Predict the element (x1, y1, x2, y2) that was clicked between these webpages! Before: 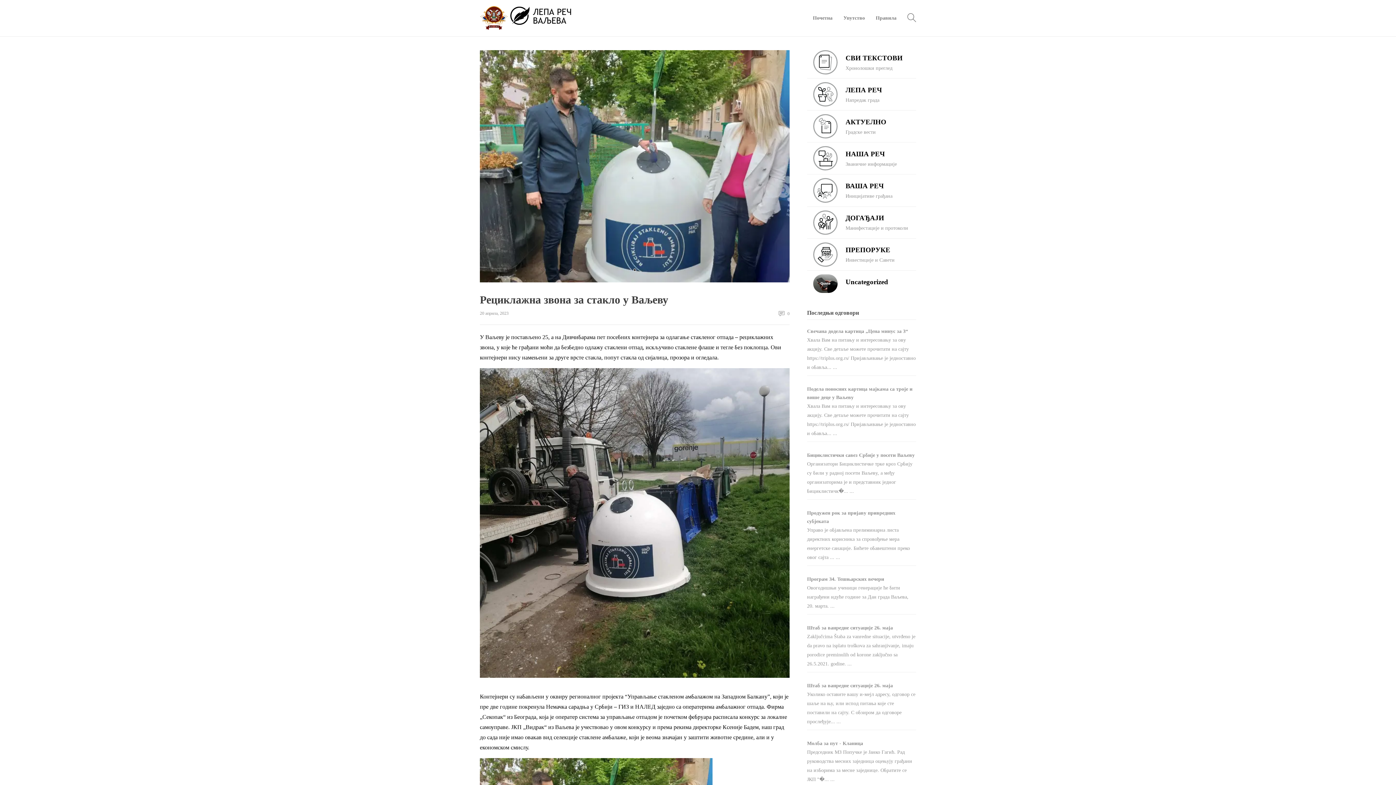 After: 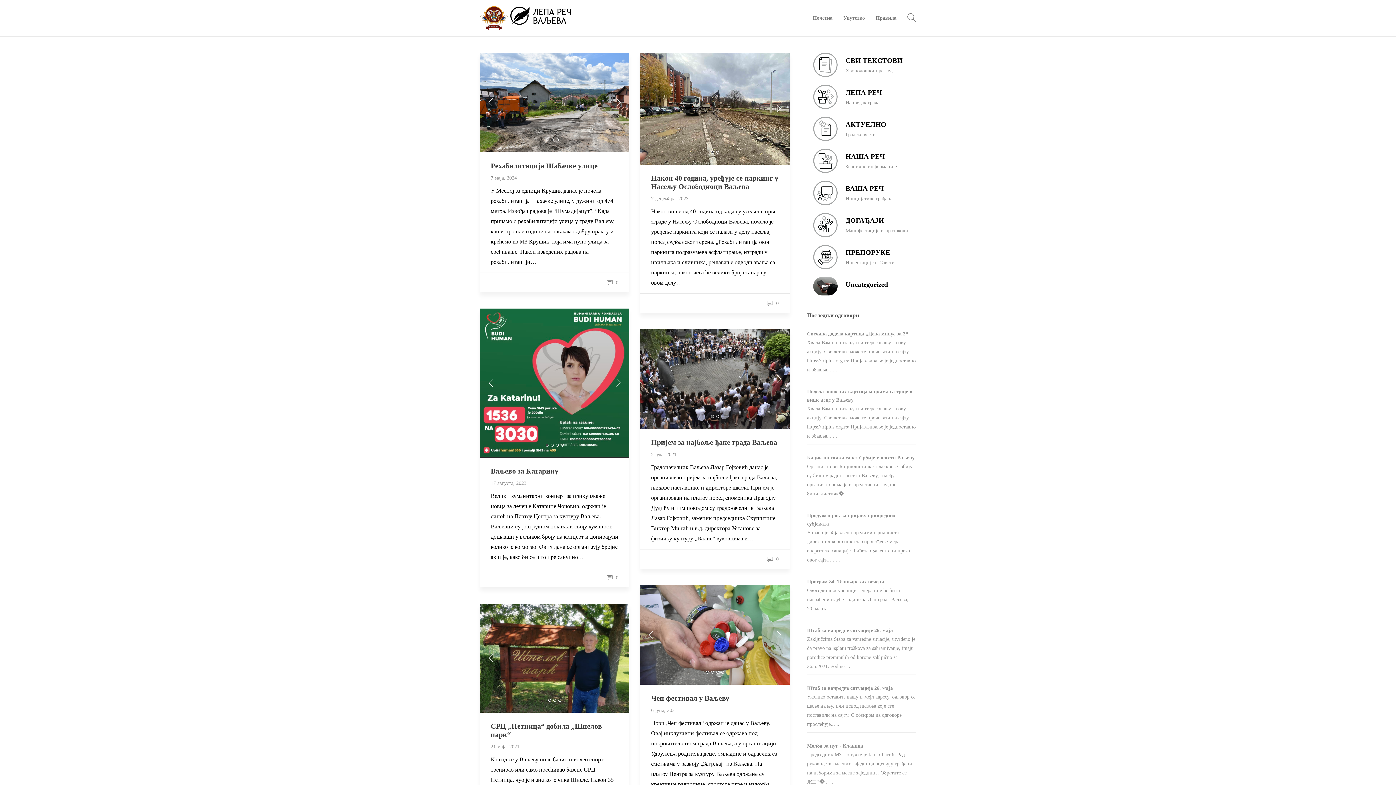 Action: bbox: (813, 187, 837, 192)